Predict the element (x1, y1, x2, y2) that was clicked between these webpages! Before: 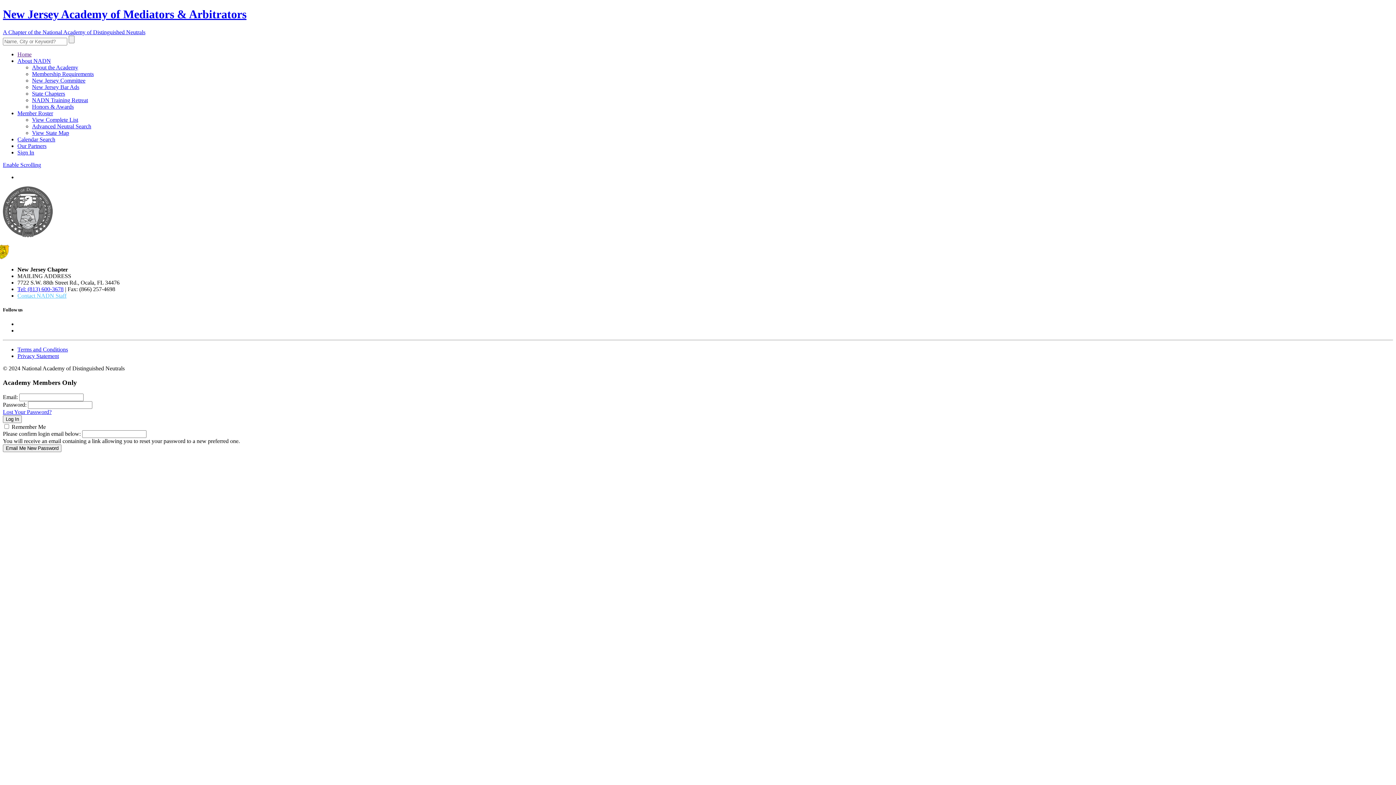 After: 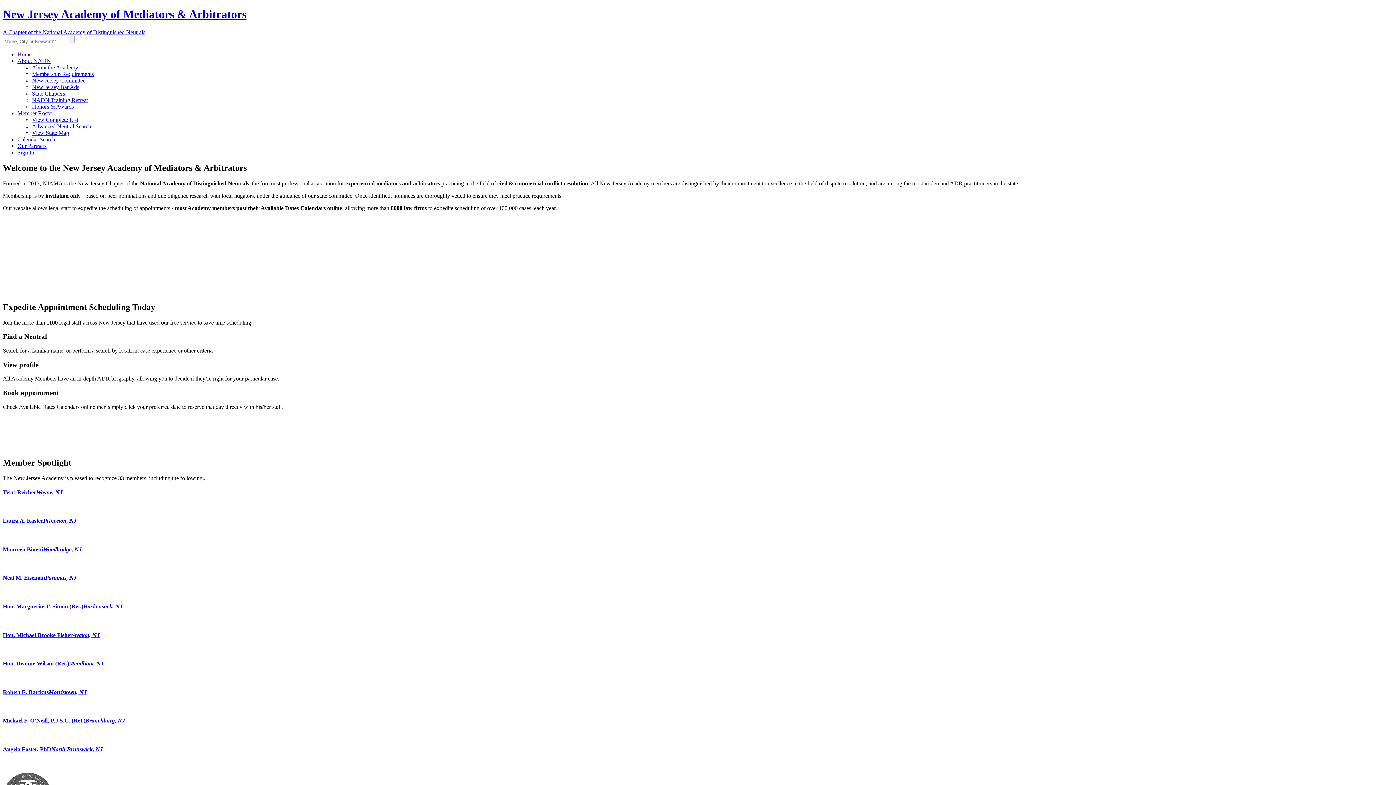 Action: label: Home bbox: (17, 51, 31, 57)